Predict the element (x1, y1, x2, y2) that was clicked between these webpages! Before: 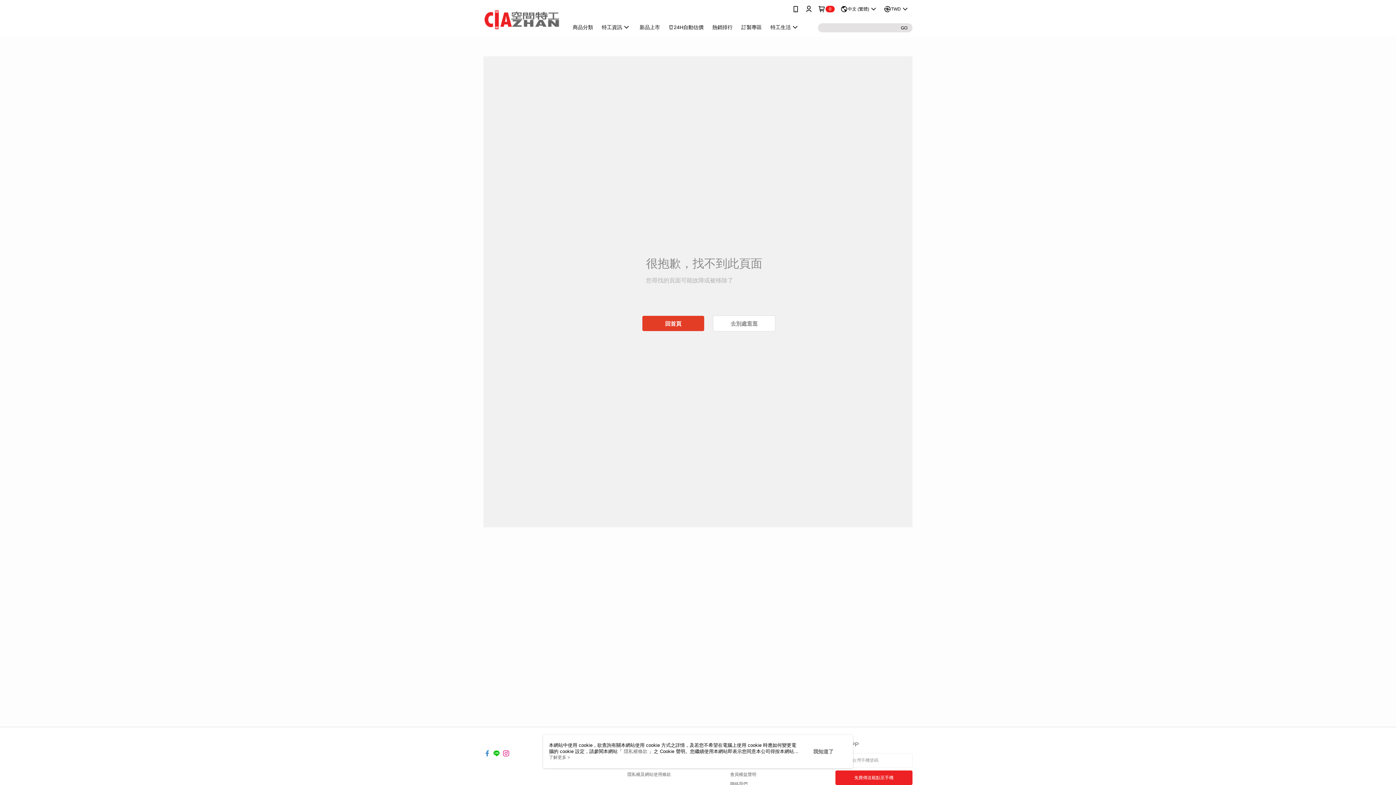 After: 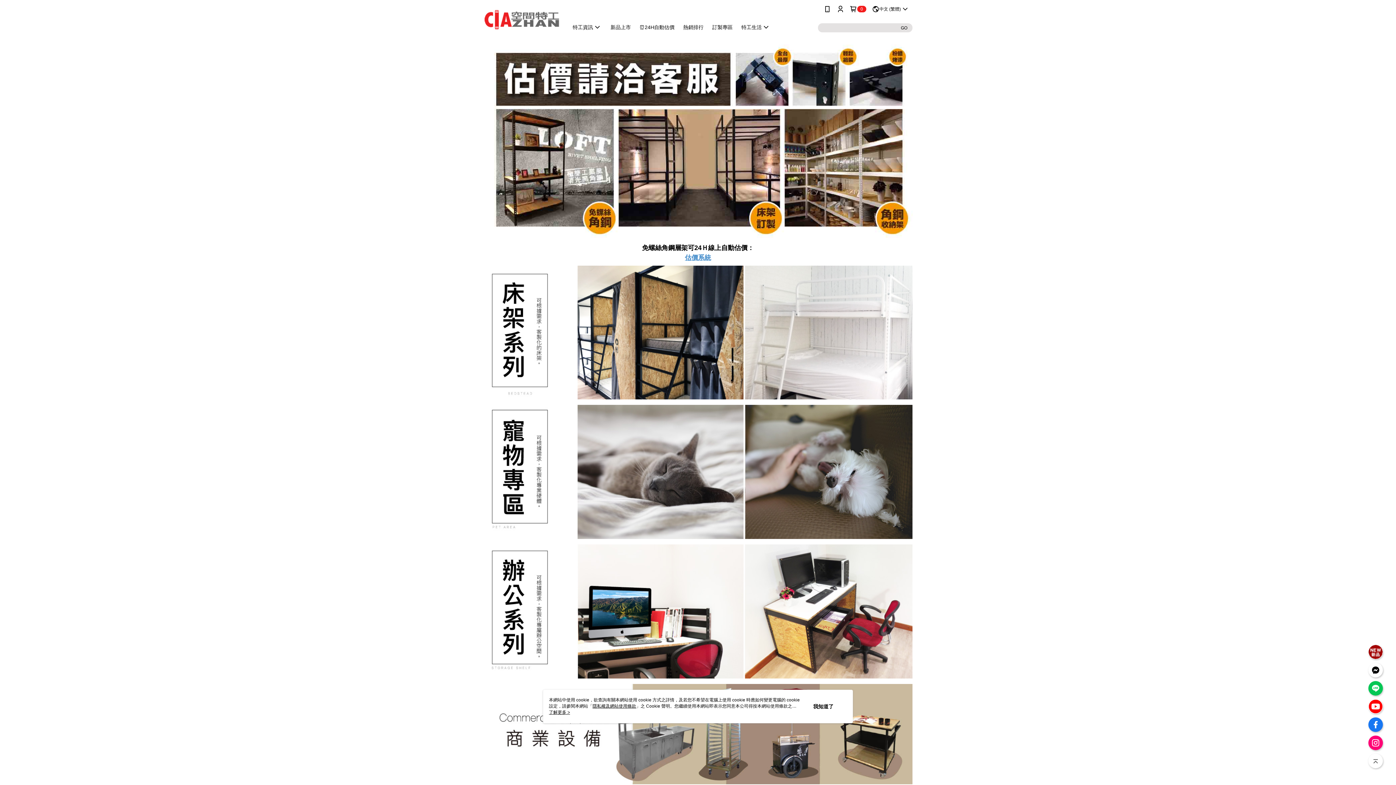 Action: bbox: (660, 18, 690, 36) label: 訂製專區